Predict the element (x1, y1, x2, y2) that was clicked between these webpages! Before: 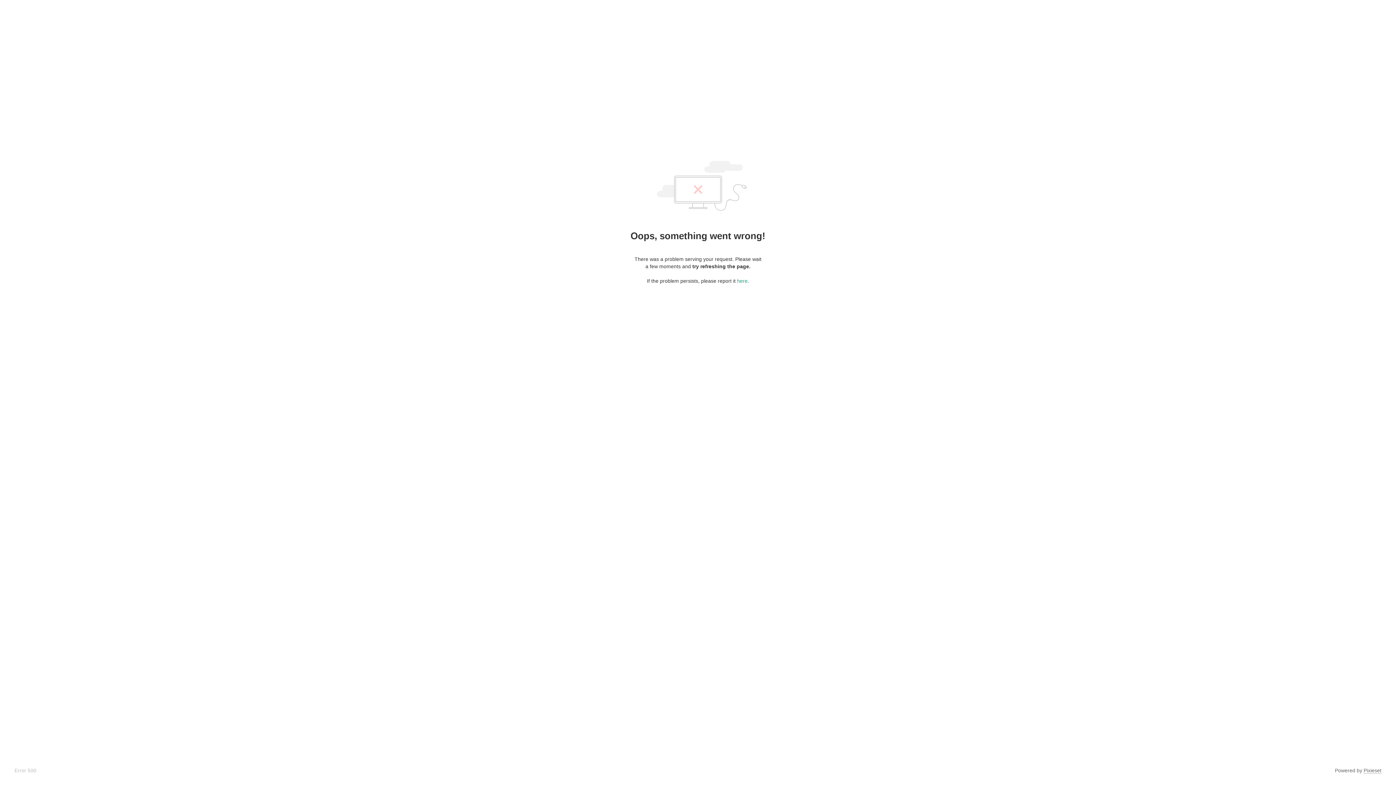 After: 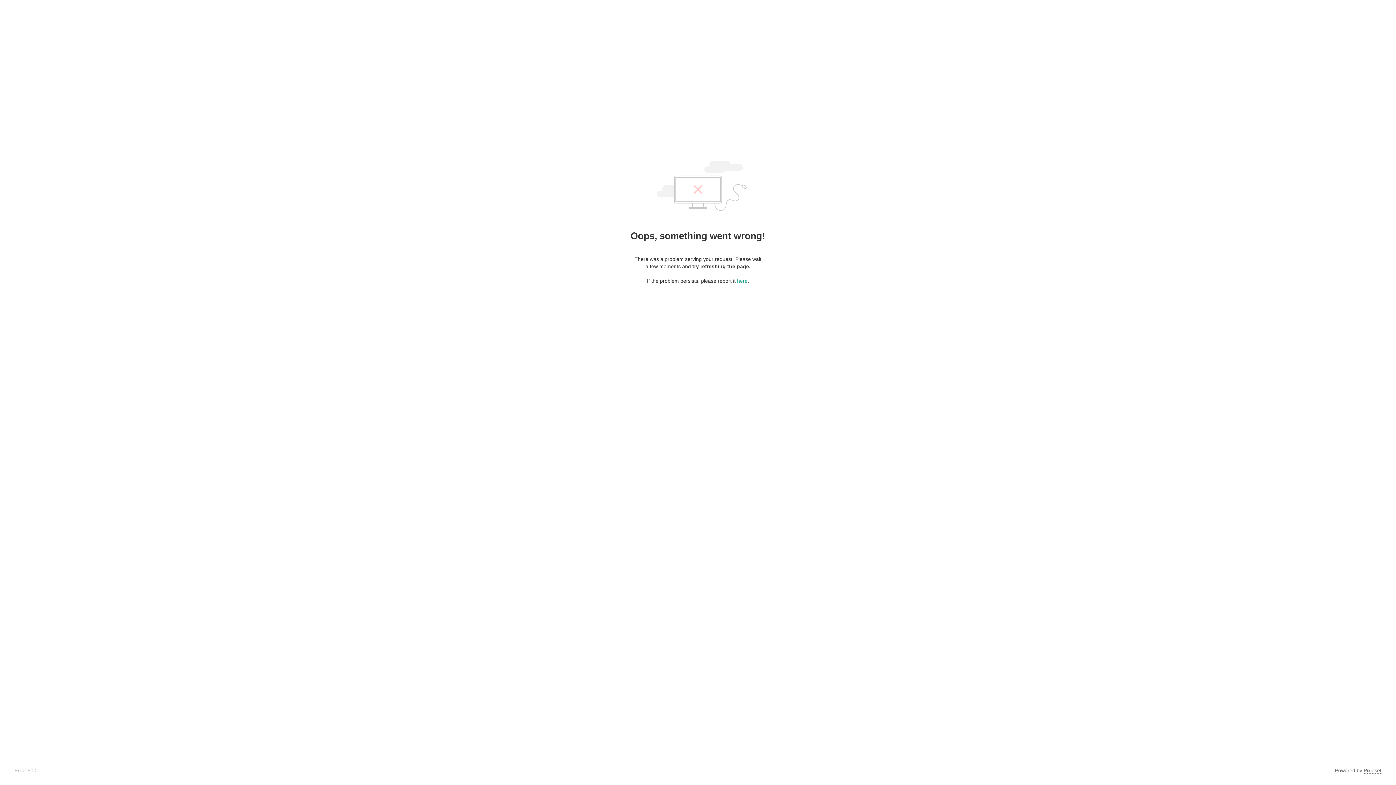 Action: bbox: (1364, 768, 1381, 774) label: Pixieset